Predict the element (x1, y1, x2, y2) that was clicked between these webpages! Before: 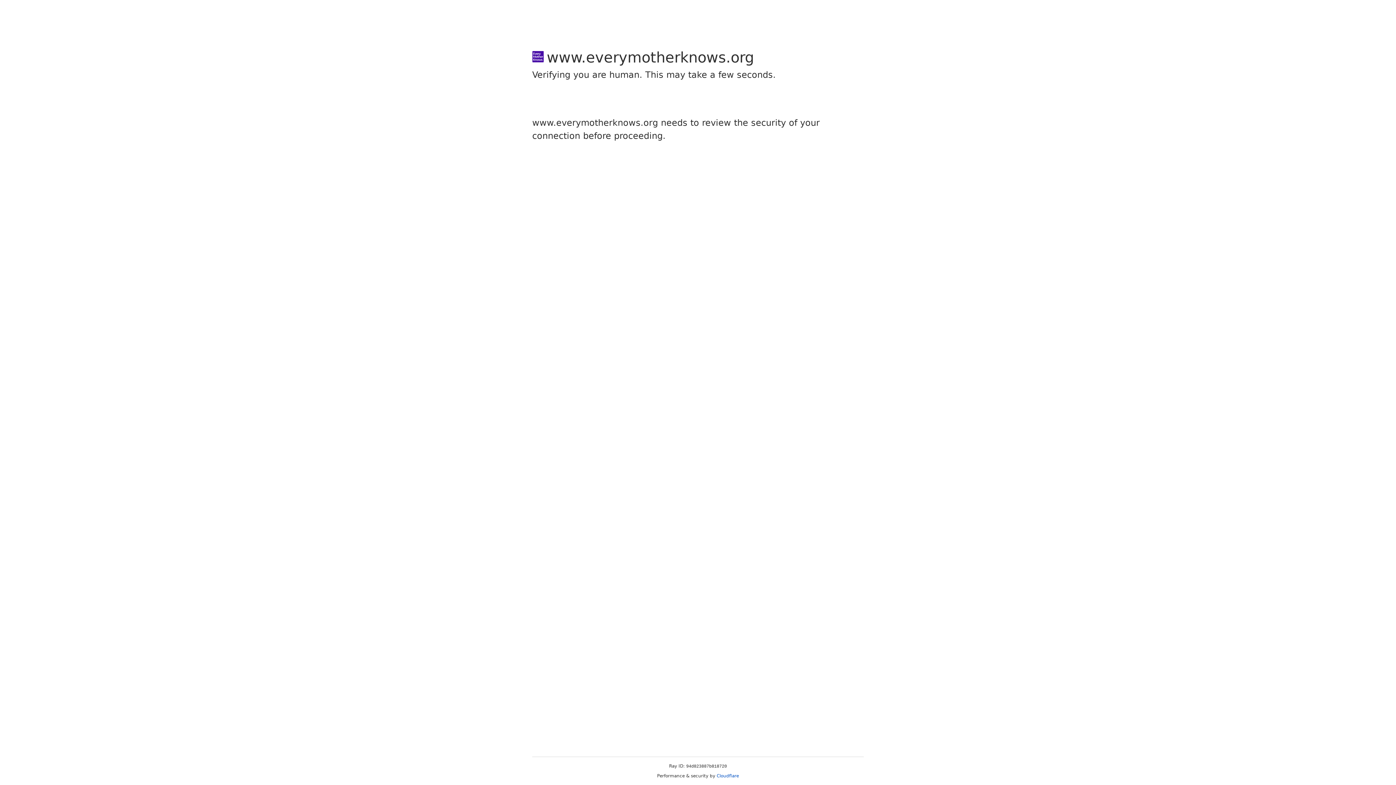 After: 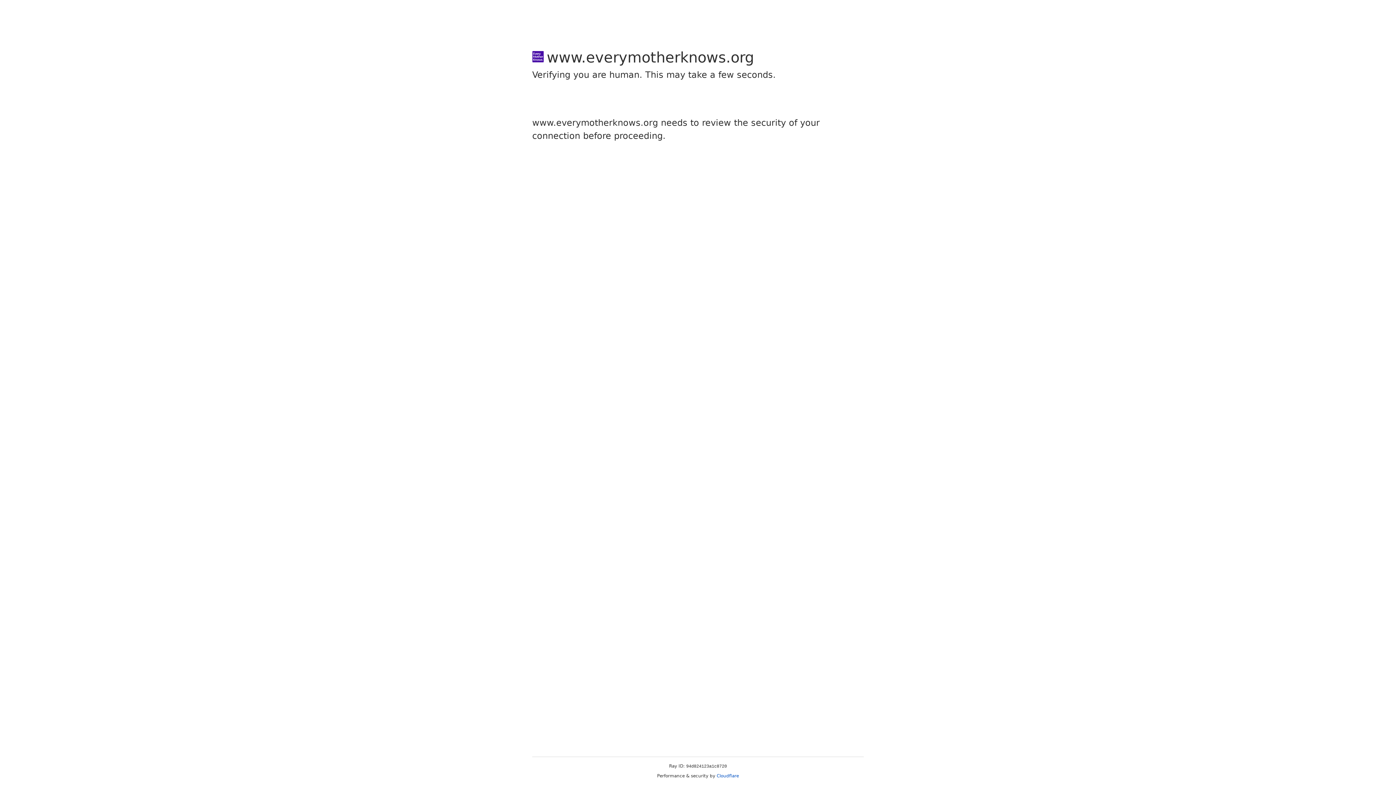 Action: bbox: (716, 773, 739, 778) label: Cloudflare